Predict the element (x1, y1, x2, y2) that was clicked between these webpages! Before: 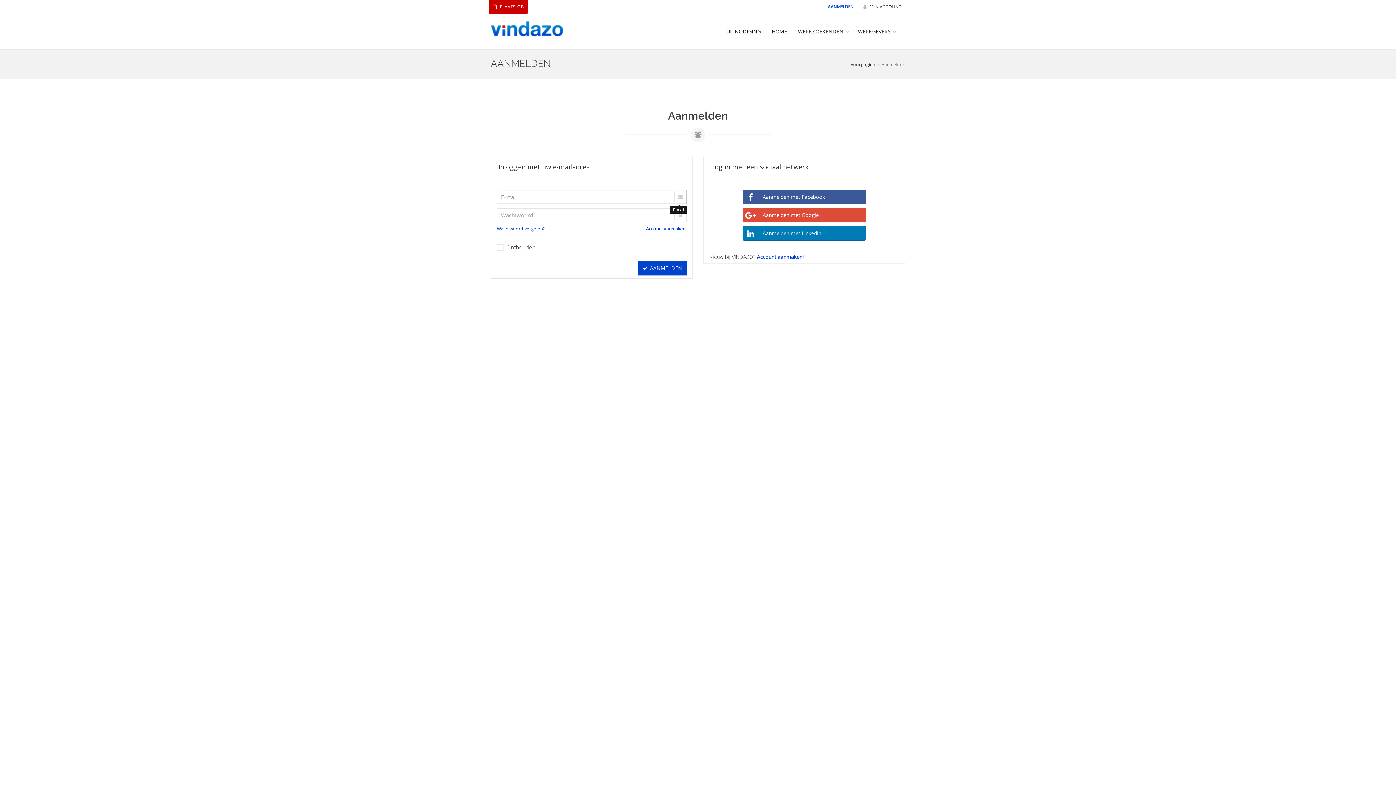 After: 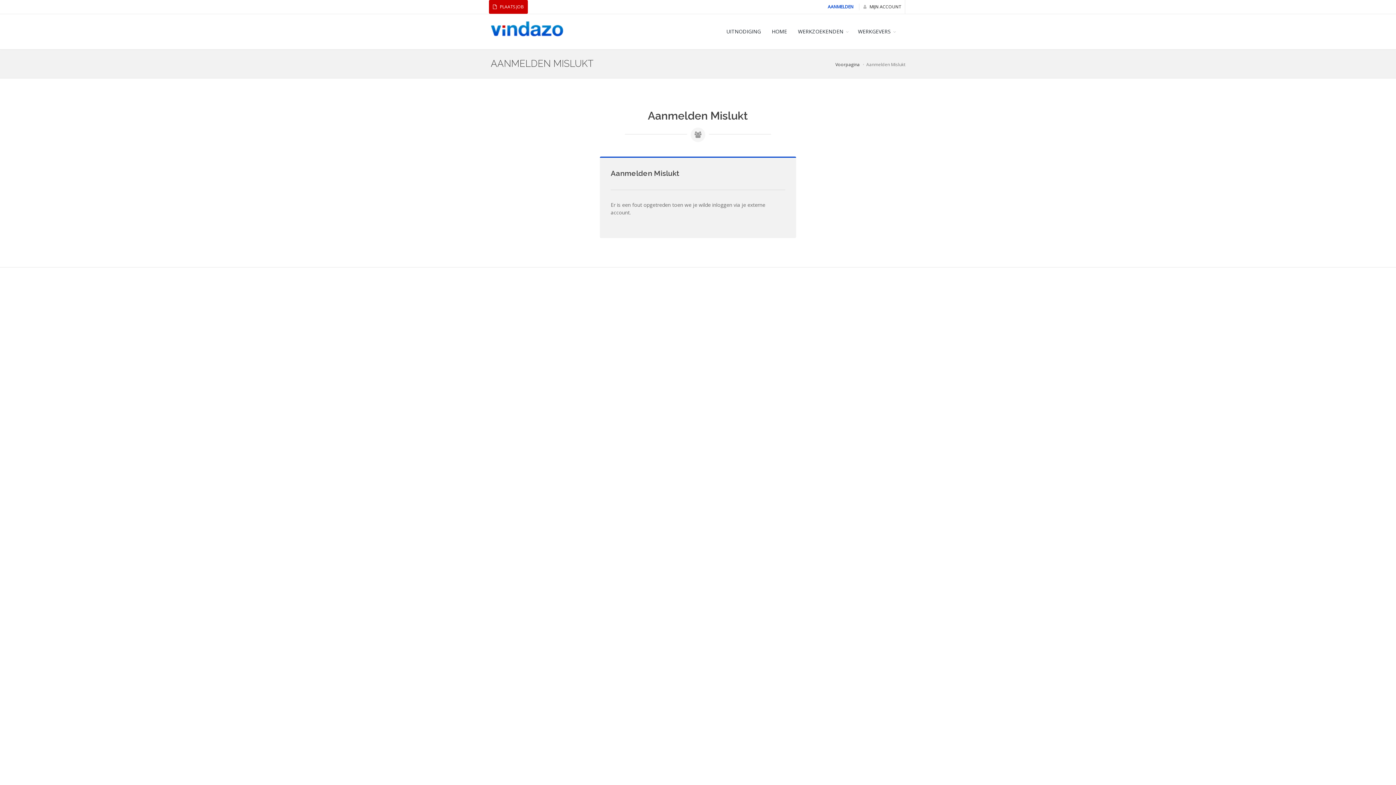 Action: label: Aanmelden met LinkedIn bbox: (742, 226, 866, 240)